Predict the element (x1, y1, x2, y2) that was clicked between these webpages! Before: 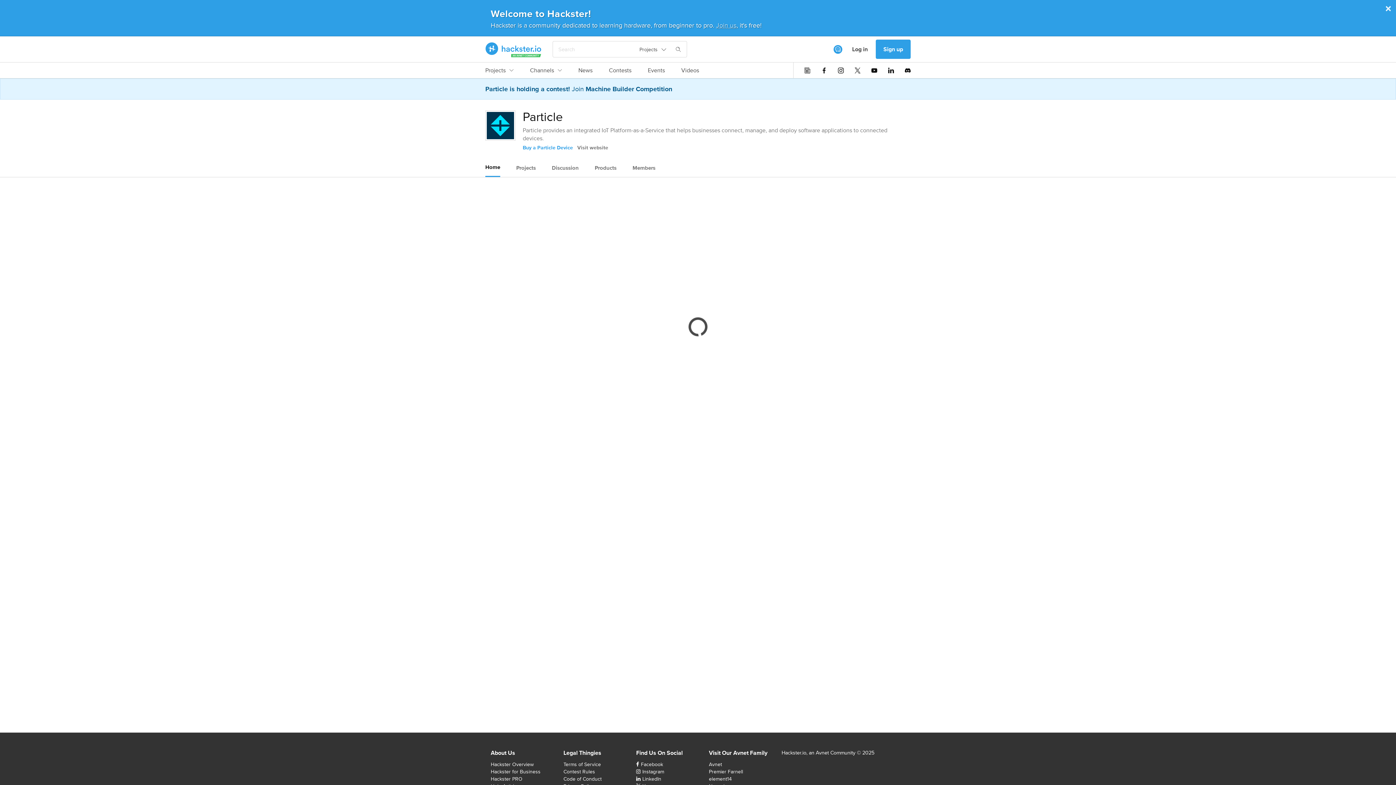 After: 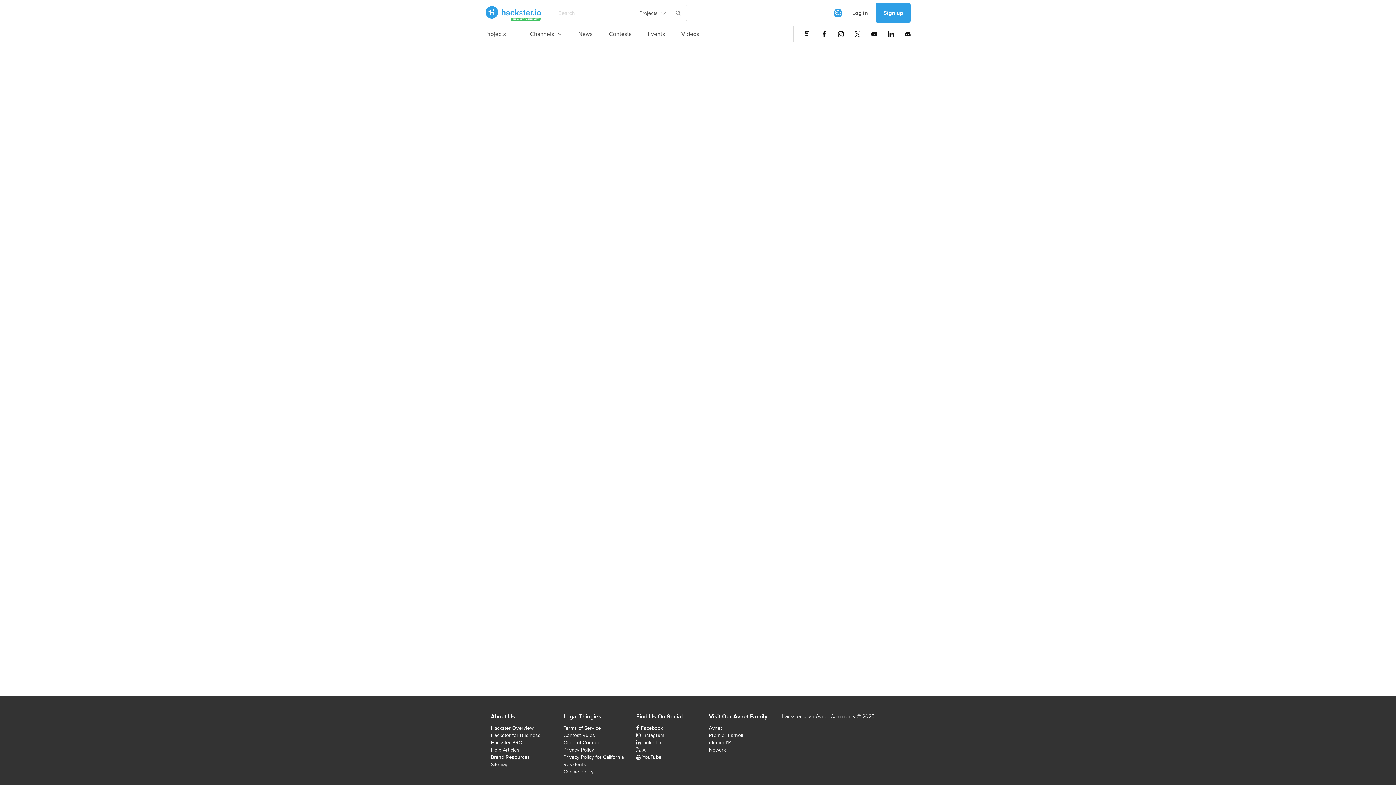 Action: bbox: (648, 66, 665, 78) label: Events